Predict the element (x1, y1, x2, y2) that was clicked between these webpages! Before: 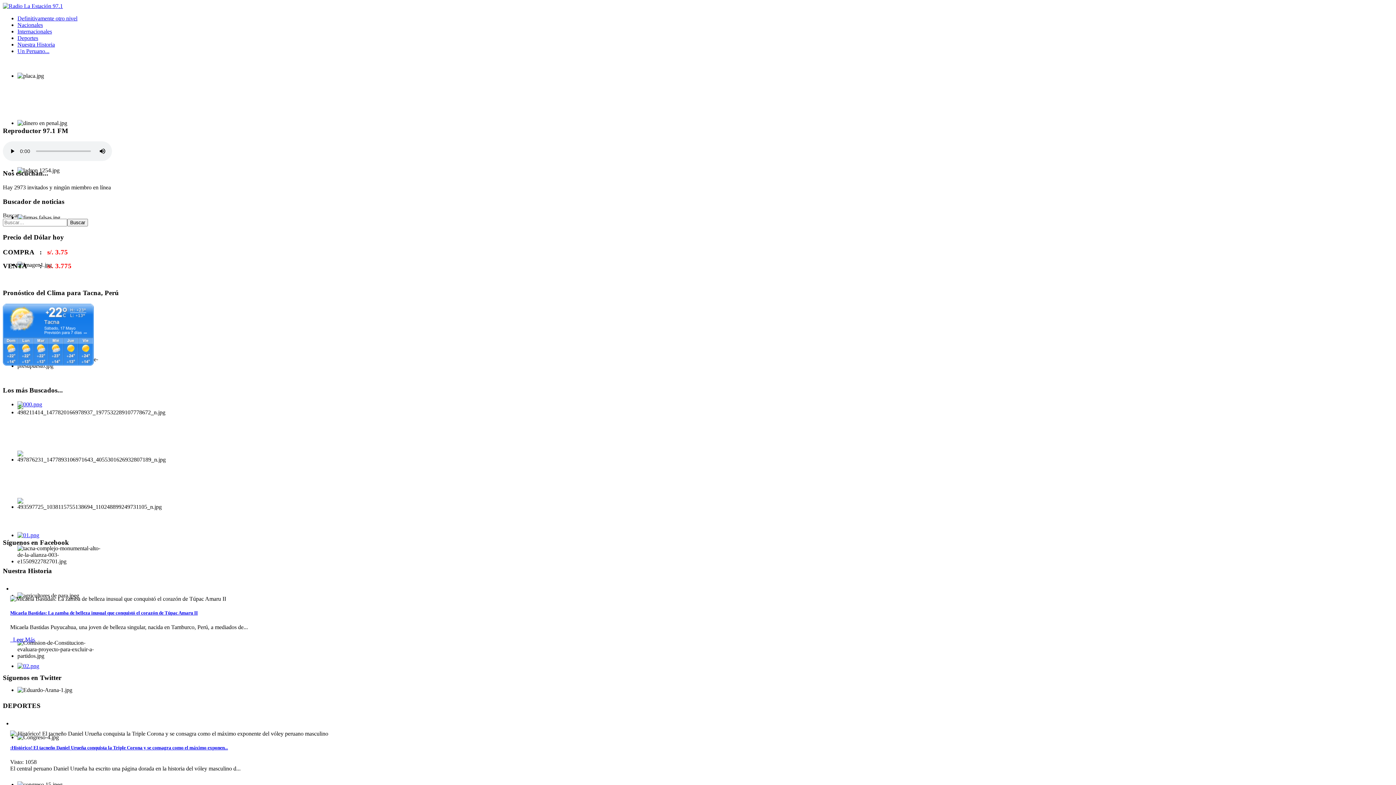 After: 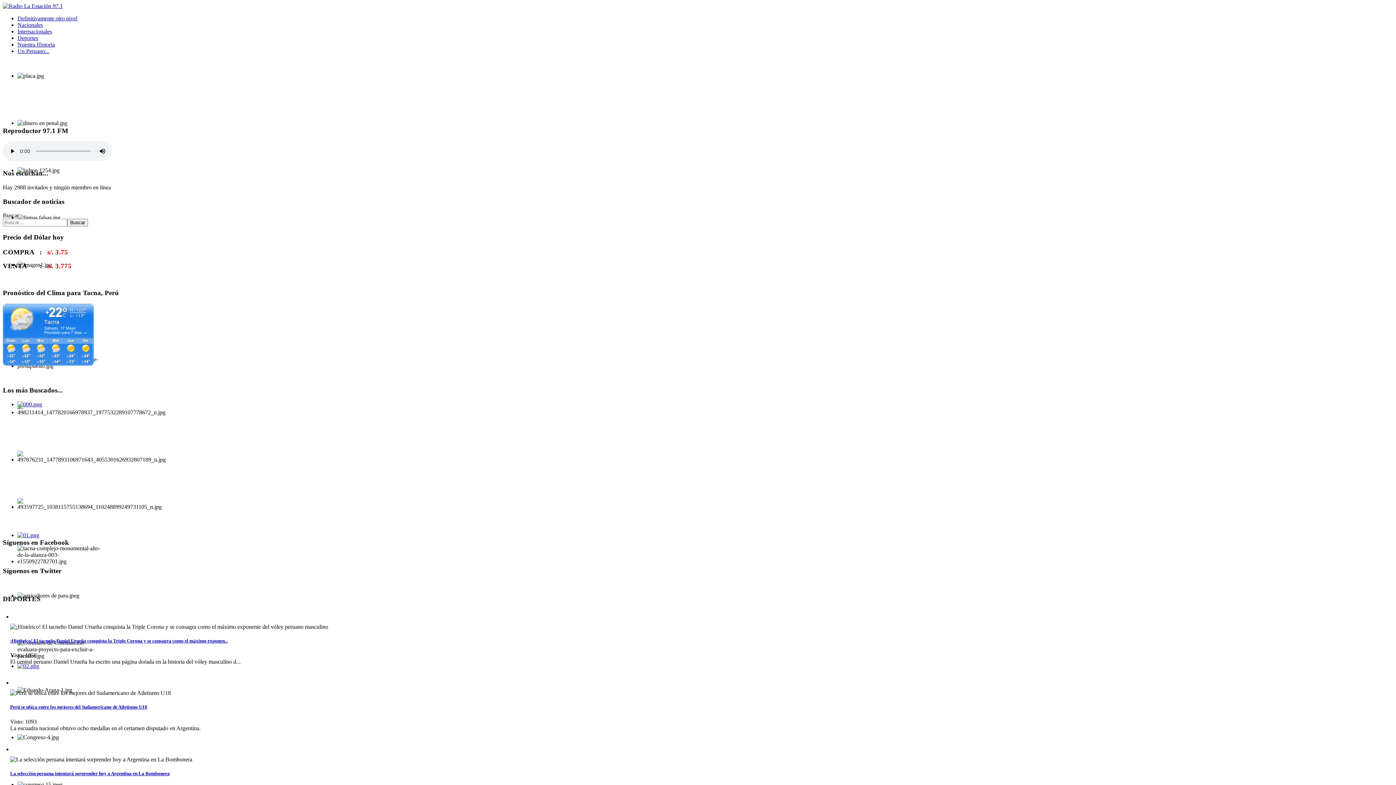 Action: bbox: (10, 610, 197, 615) label: Micaela Bastidas: La zamba de belleza inusual que conquistó el corazón de Túpac Amaru II